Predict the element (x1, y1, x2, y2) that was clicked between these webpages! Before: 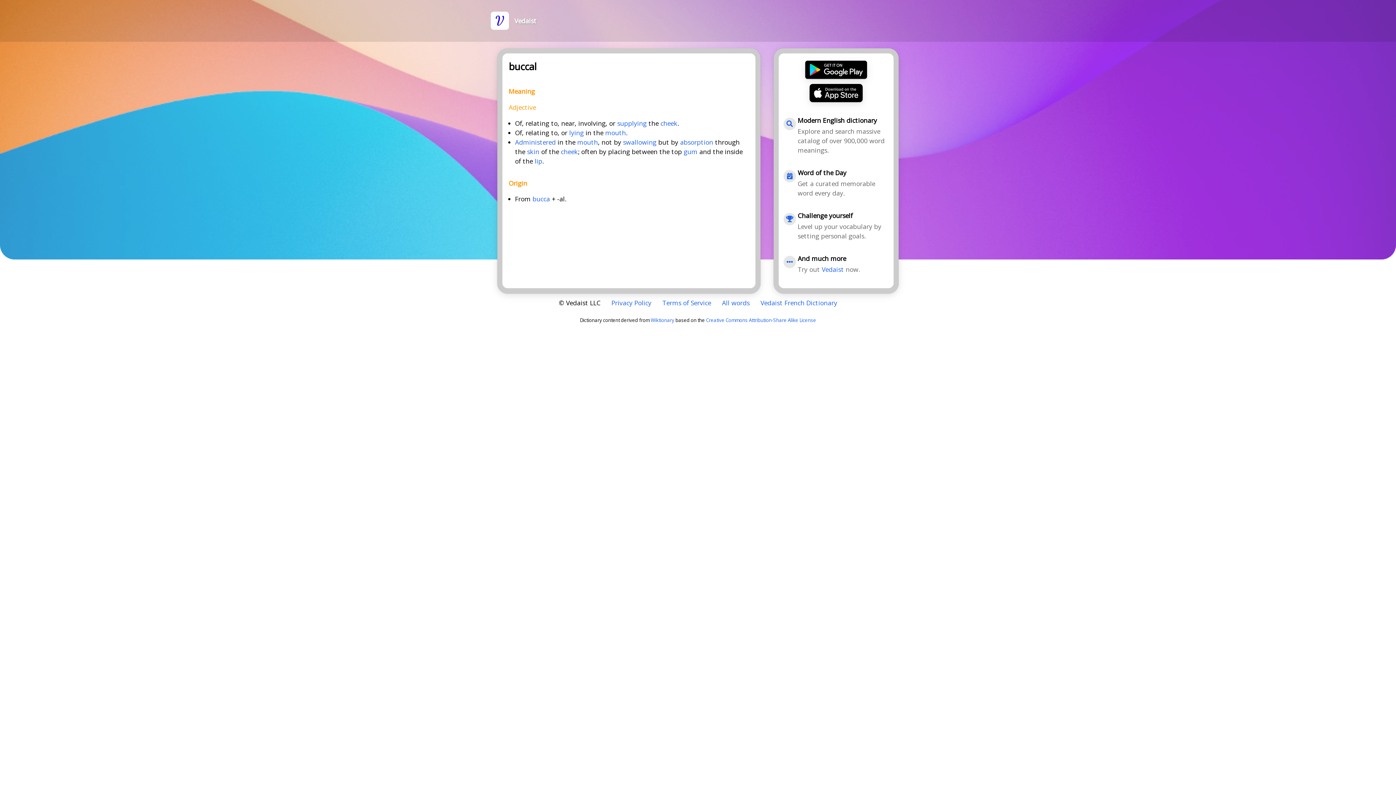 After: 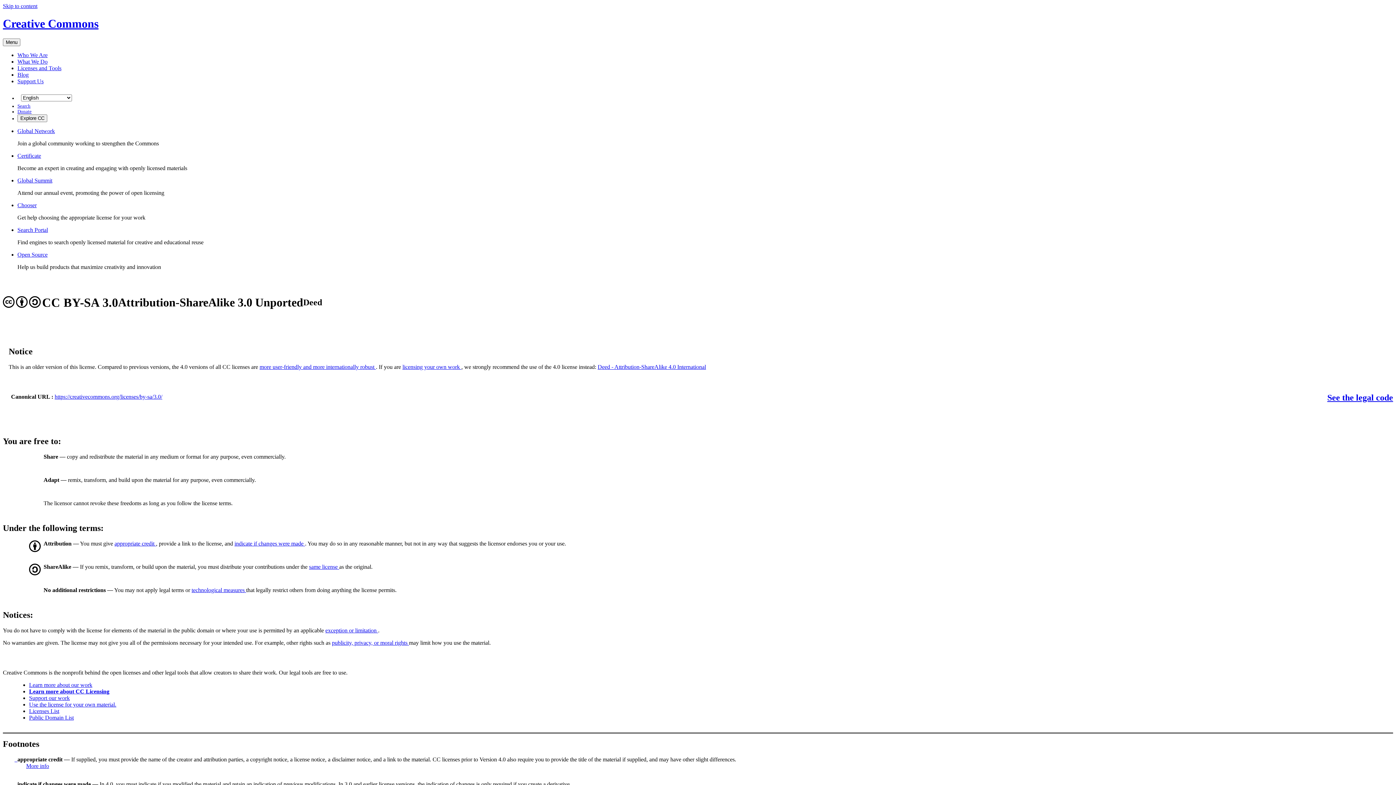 Action: bbox: (706, 317, 816, 323) label: Creative Commons Attribution-Share Alike License